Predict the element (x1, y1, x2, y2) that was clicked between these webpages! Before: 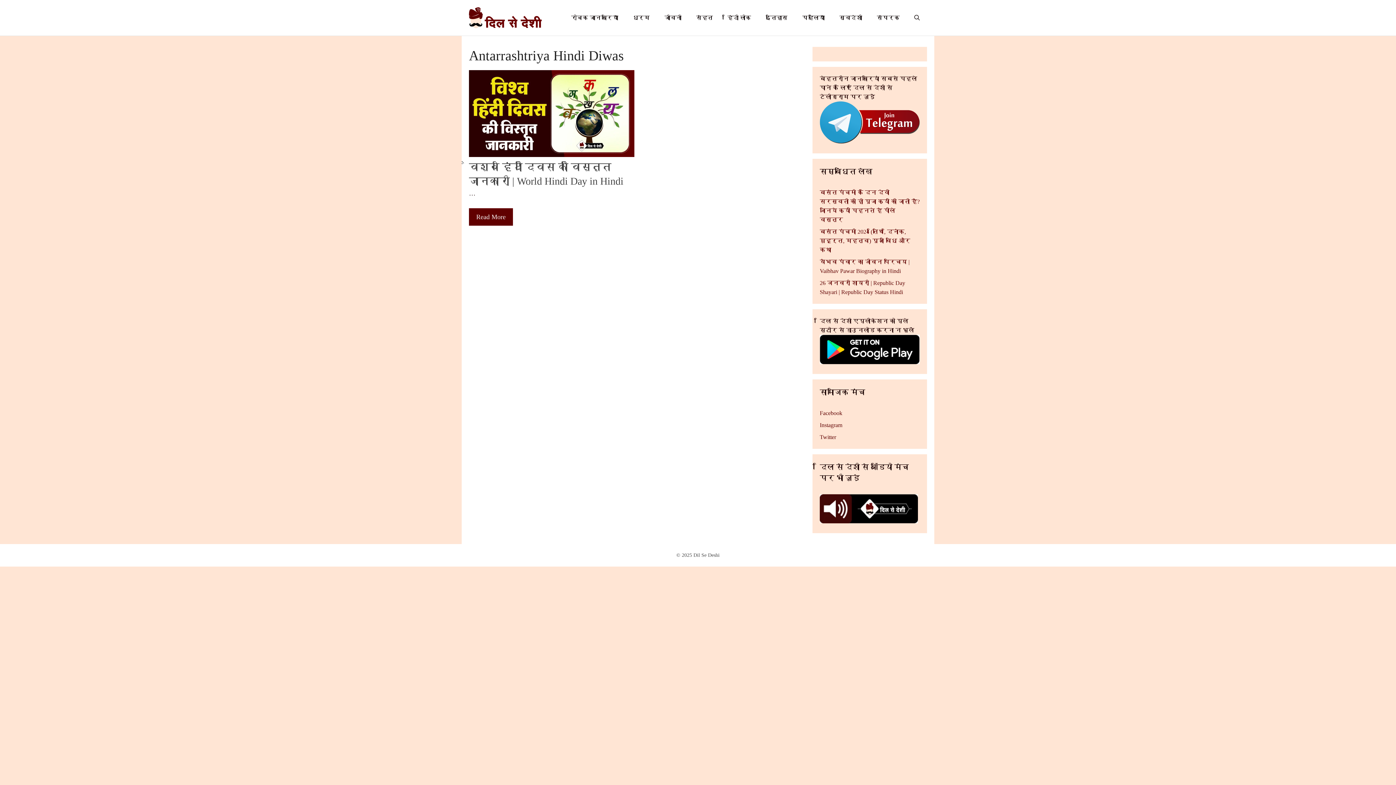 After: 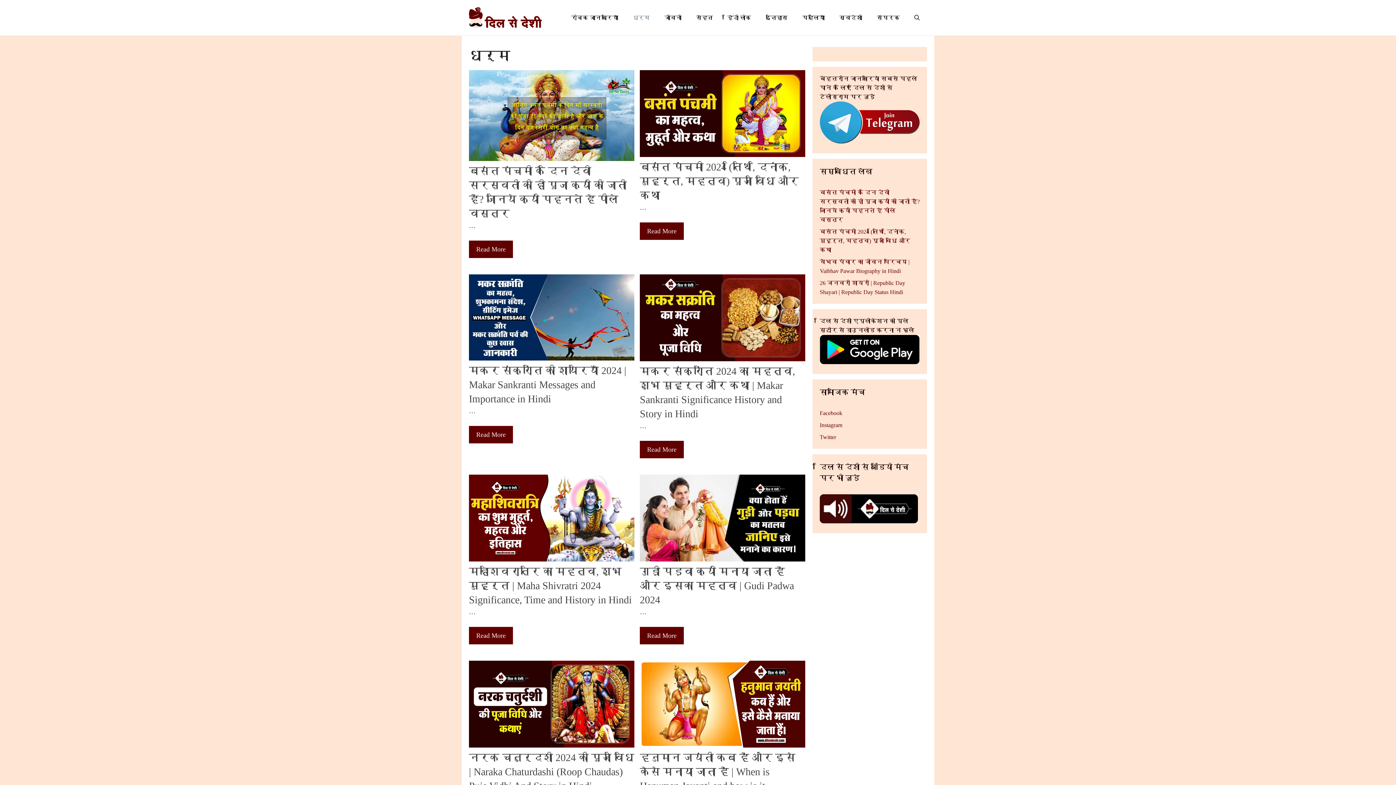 Action: bbox: (625, 12, 657, 23) label: धर्म